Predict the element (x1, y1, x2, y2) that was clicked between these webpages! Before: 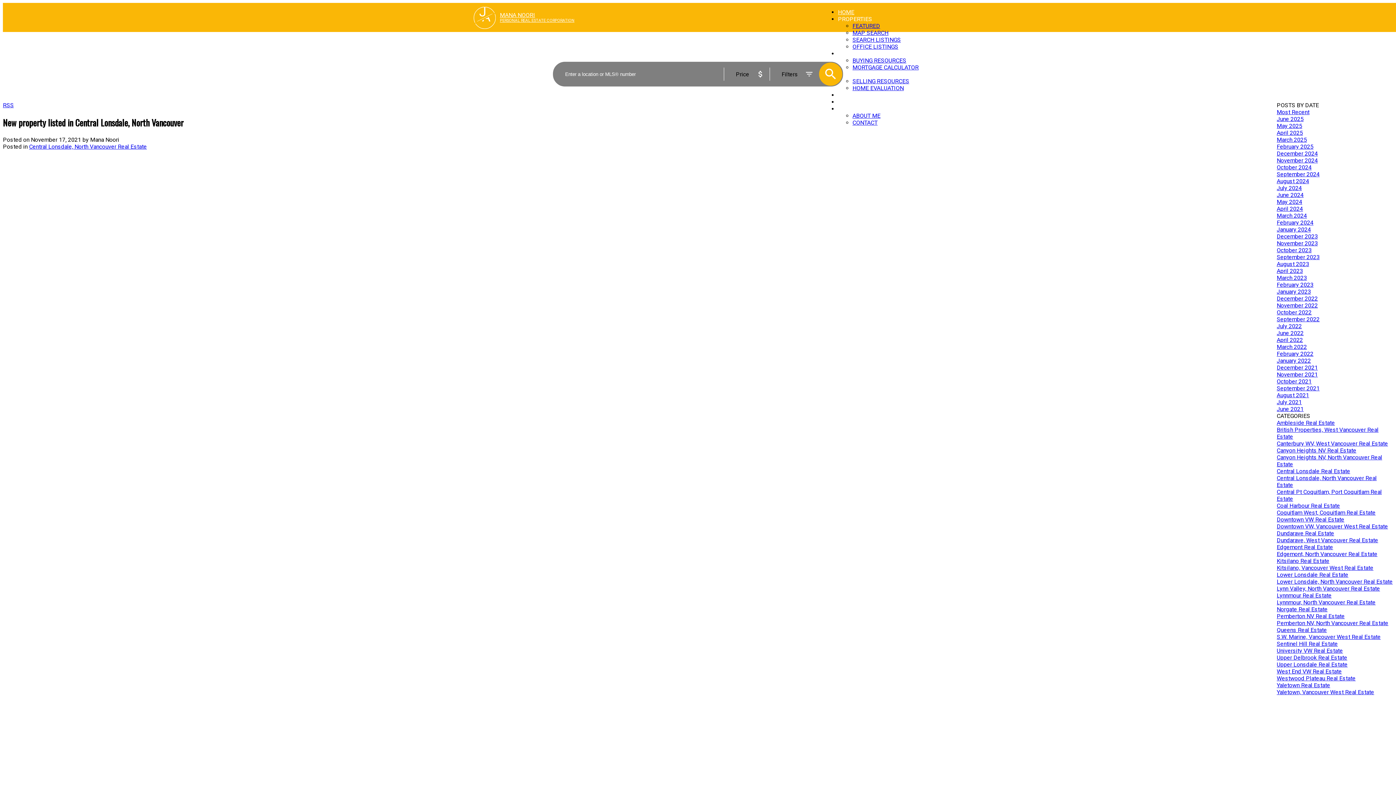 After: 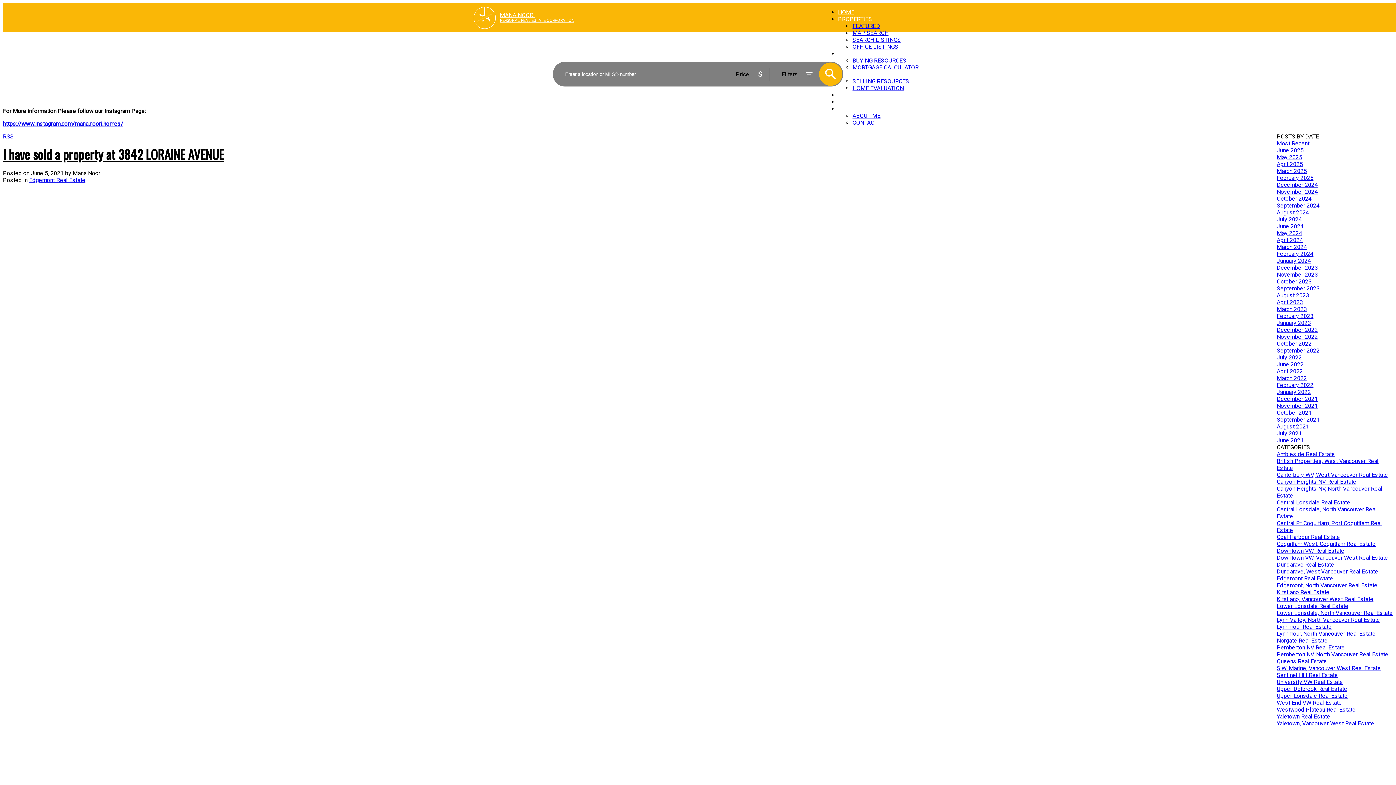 Action: bbox: (1277, 544, 1333, 550) label: Edgemont Real Estate